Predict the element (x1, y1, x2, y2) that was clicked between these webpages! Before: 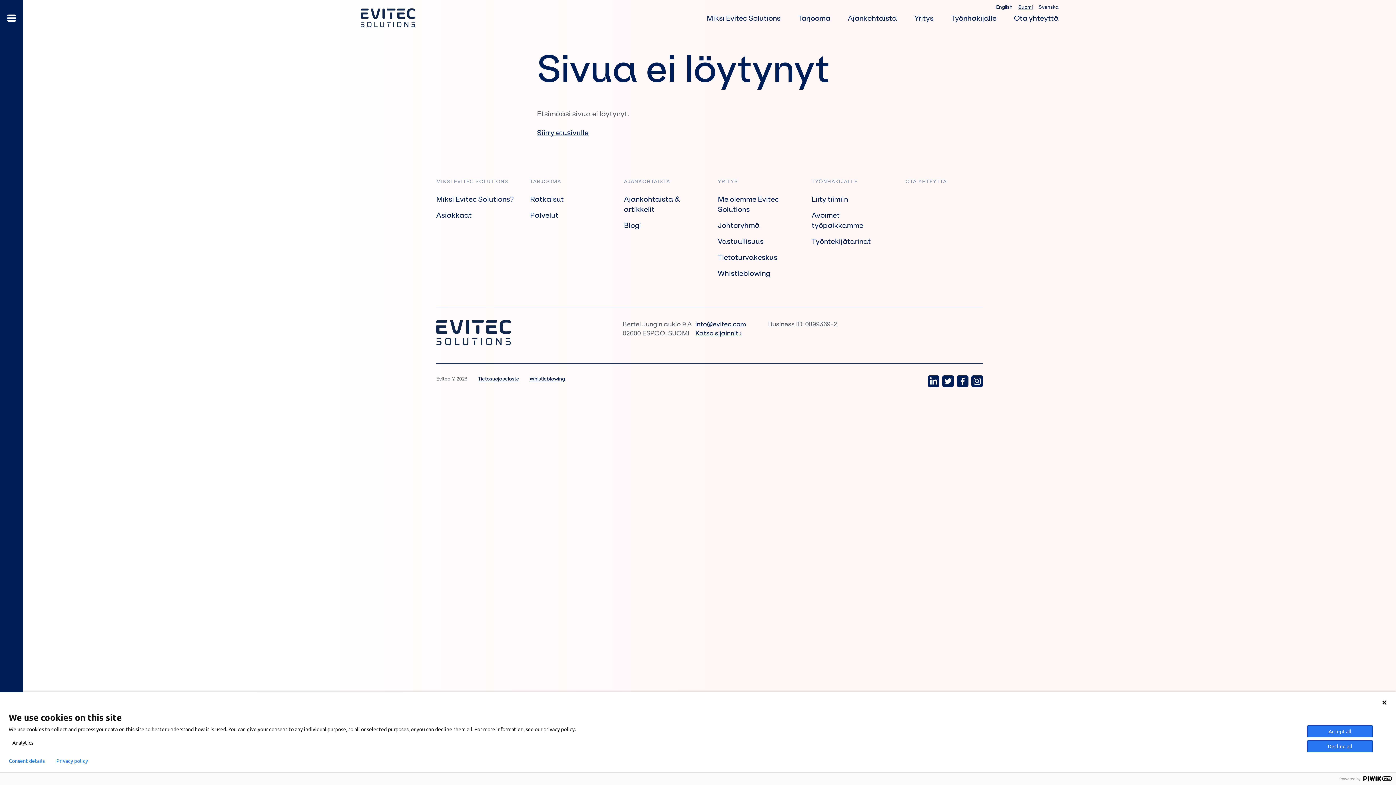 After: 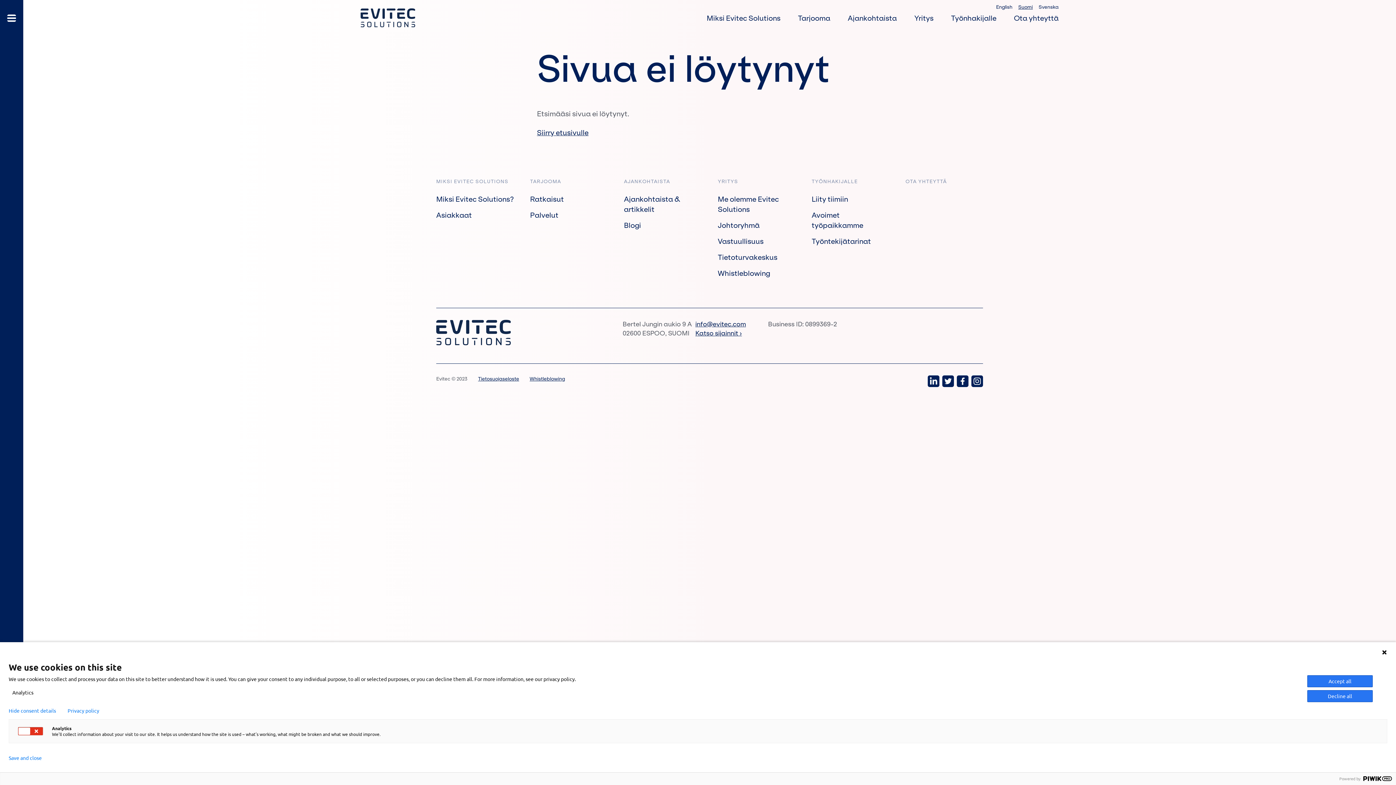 Action: label: Consent details bbox: (8, 758, 44, 764)